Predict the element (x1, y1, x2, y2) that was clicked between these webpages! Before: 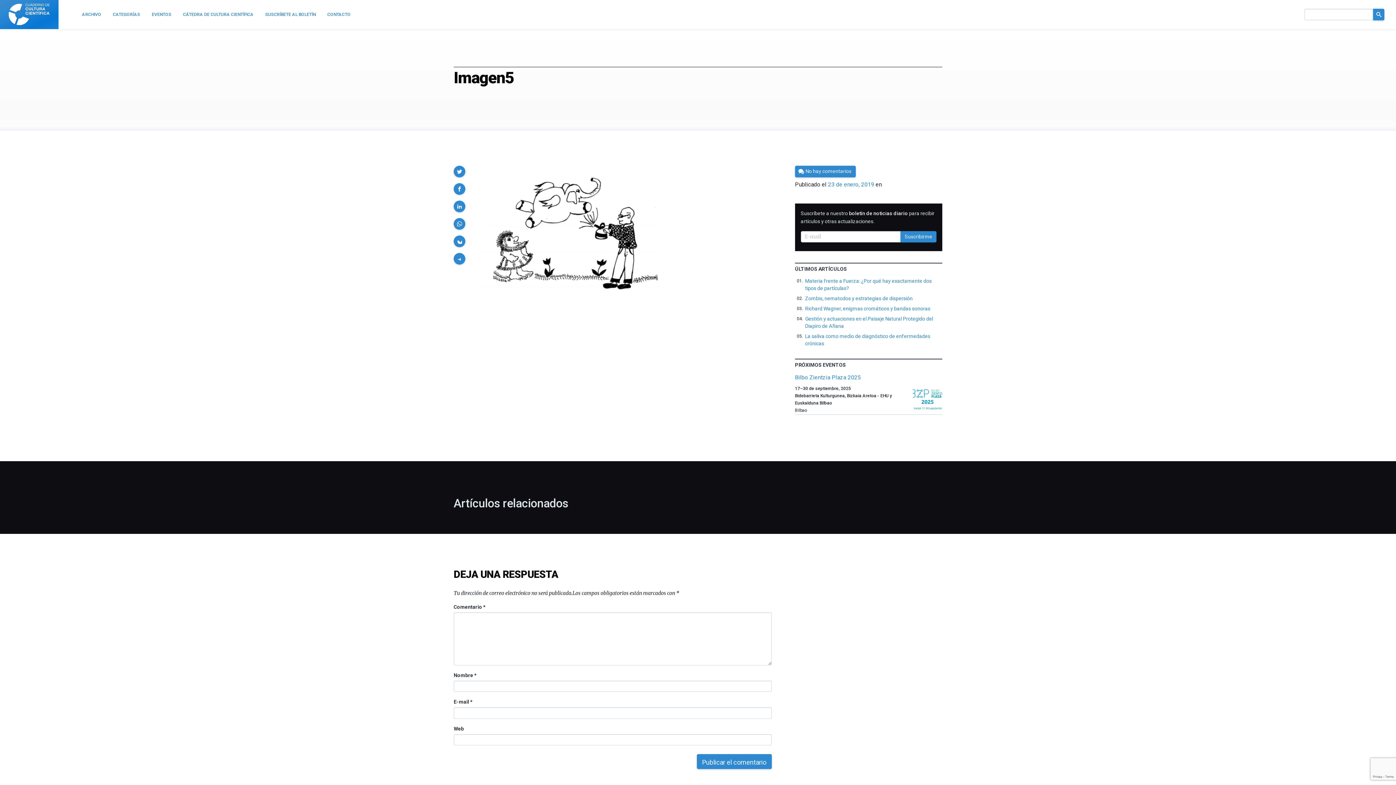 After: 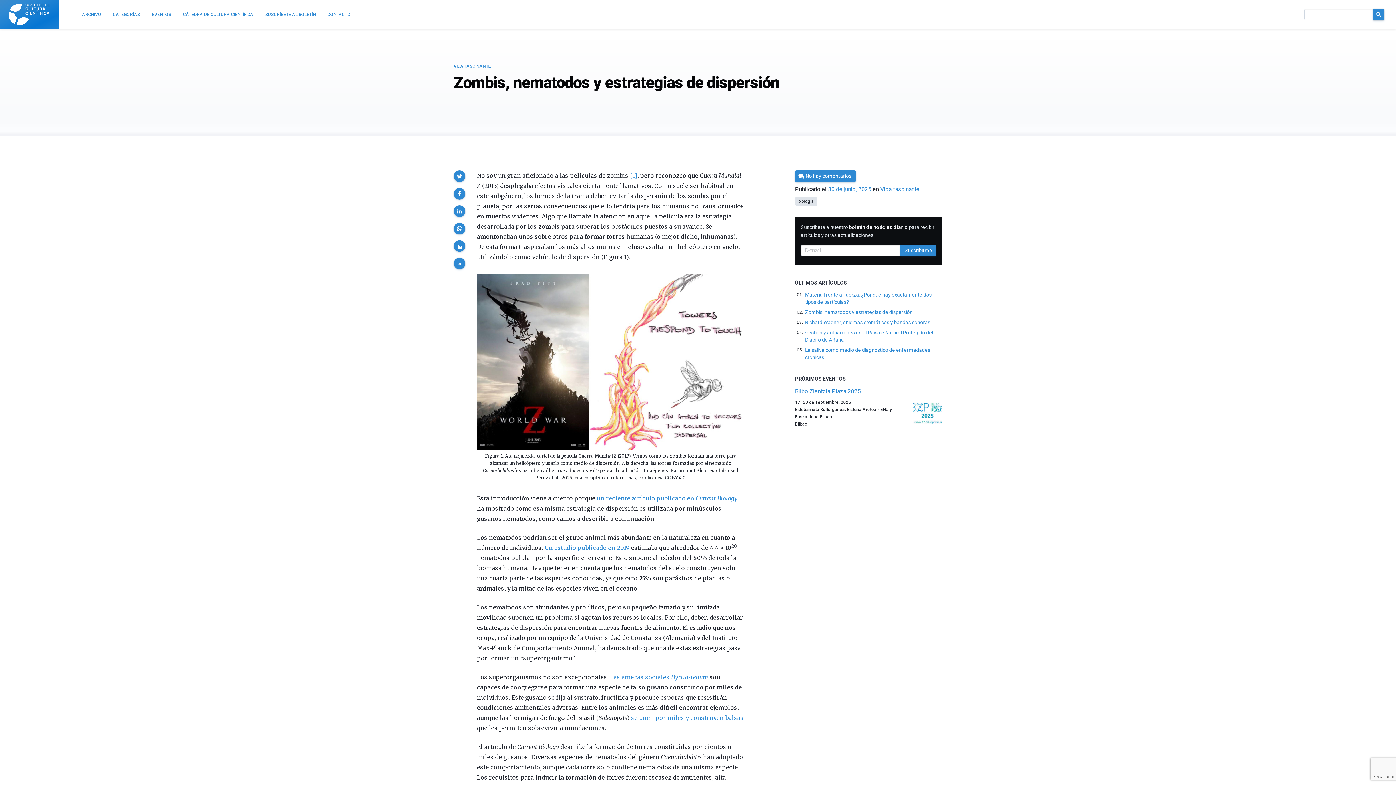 Action: label: Zombis, nematodos y estrategias de dispersión bbox: (805, 295, 912, 301)